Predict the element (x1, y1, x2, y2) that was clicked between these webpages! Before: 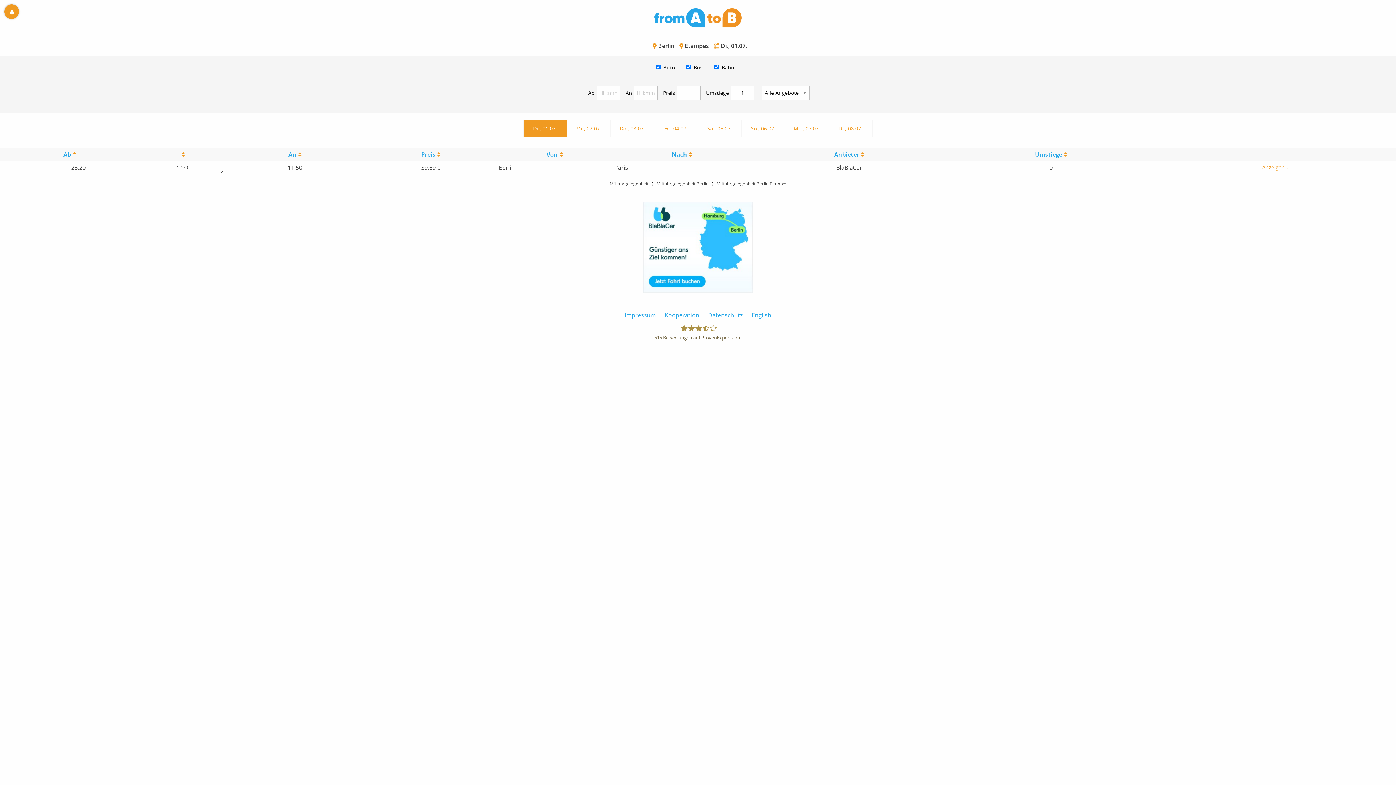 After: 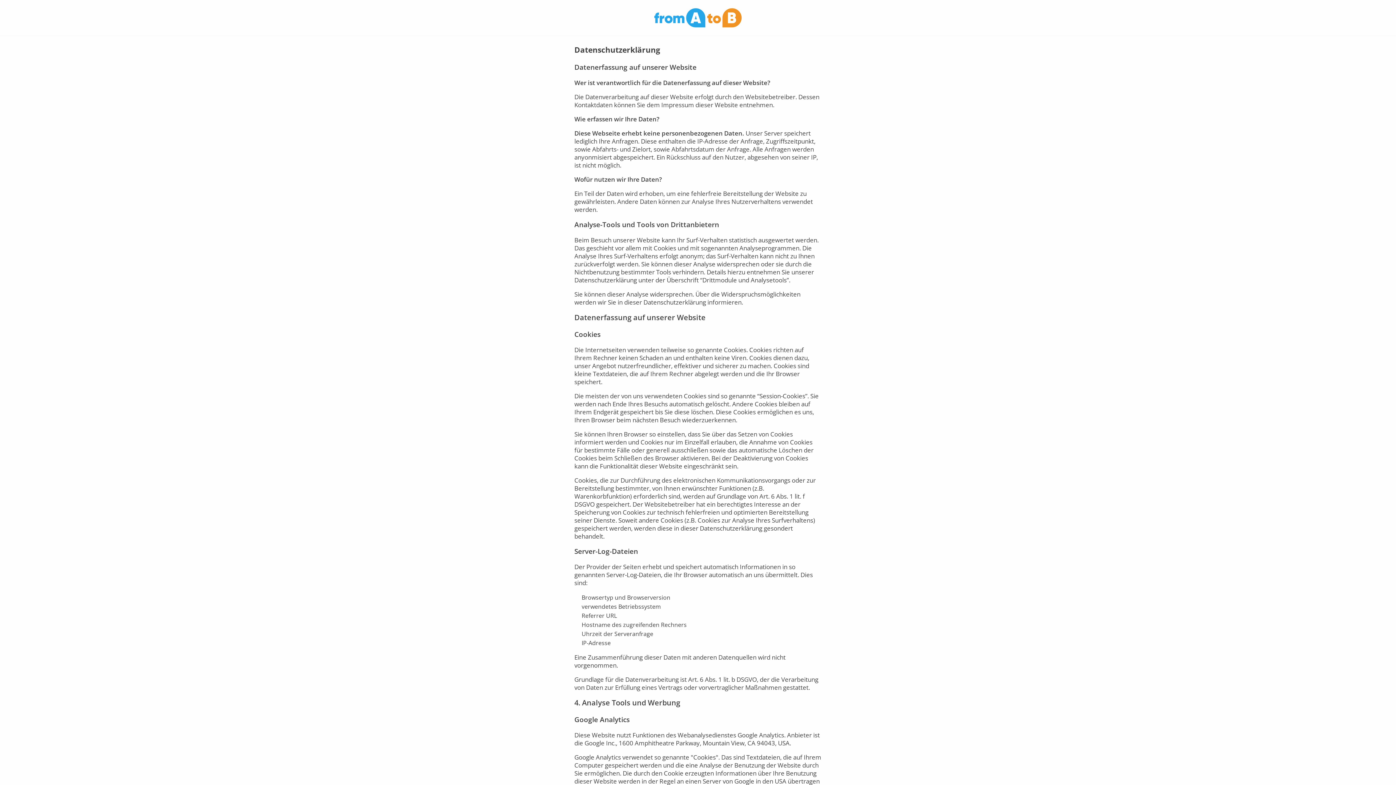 Action: label: Datenschutz bbox: (708, 311, 743, 319)